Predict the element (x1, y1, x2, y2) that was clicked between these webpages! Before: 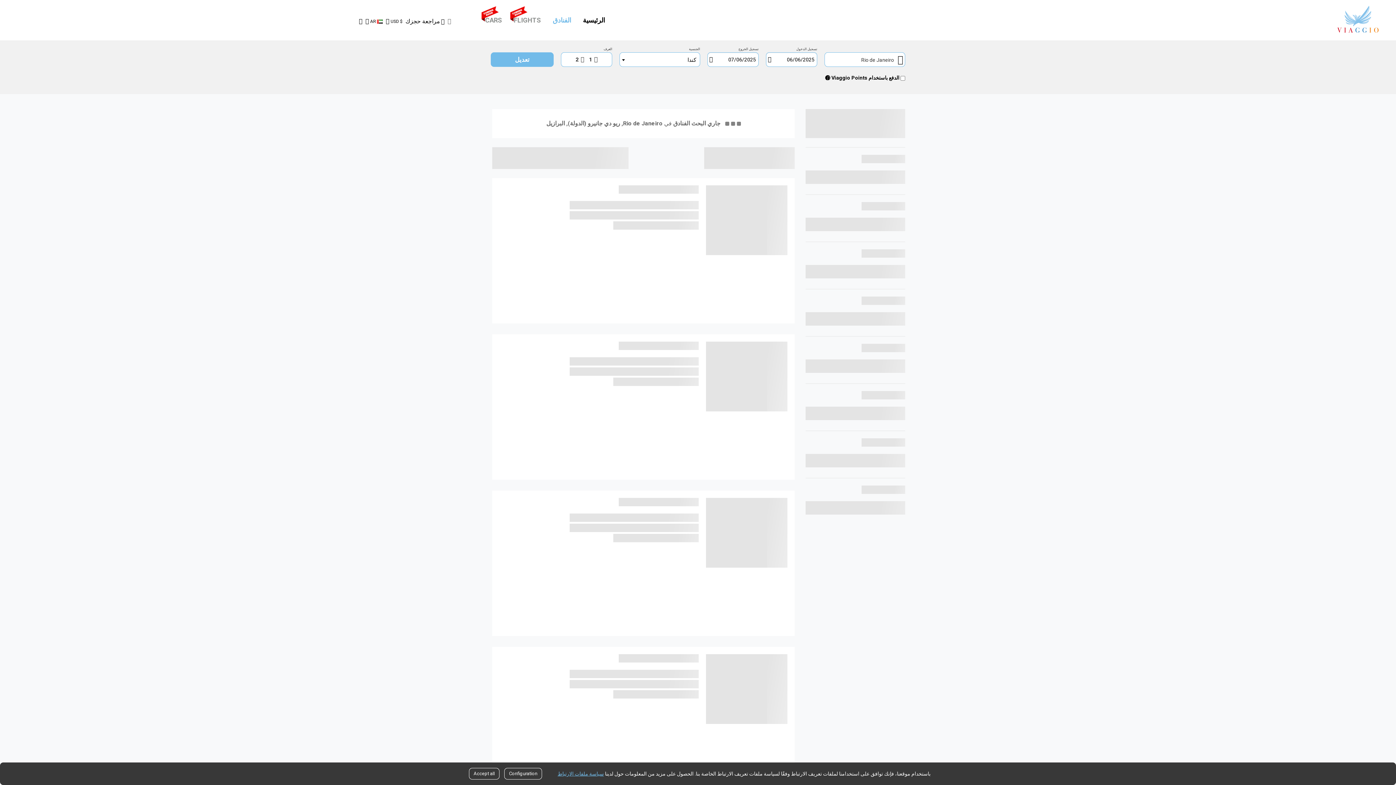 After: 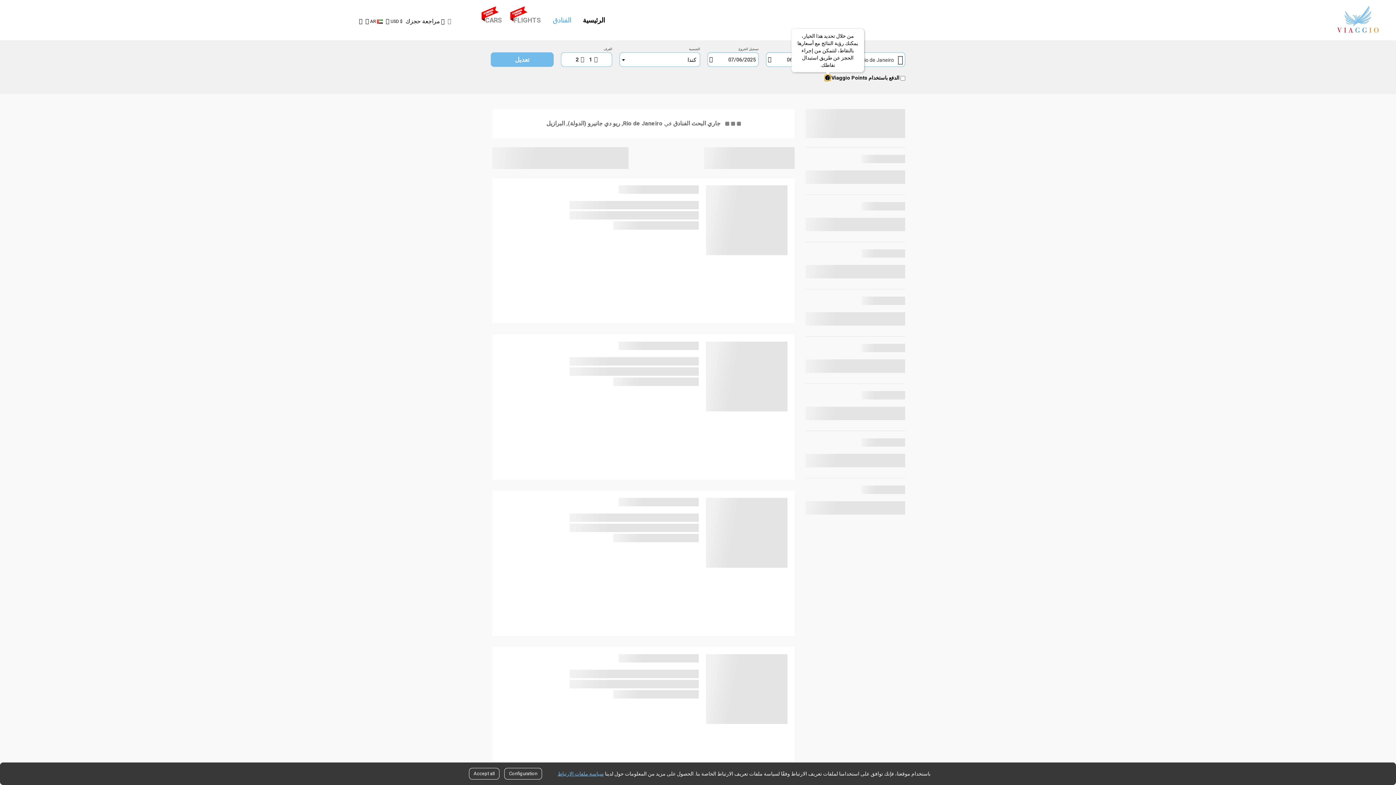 Action: bbox: (825, 75, 830, 80)